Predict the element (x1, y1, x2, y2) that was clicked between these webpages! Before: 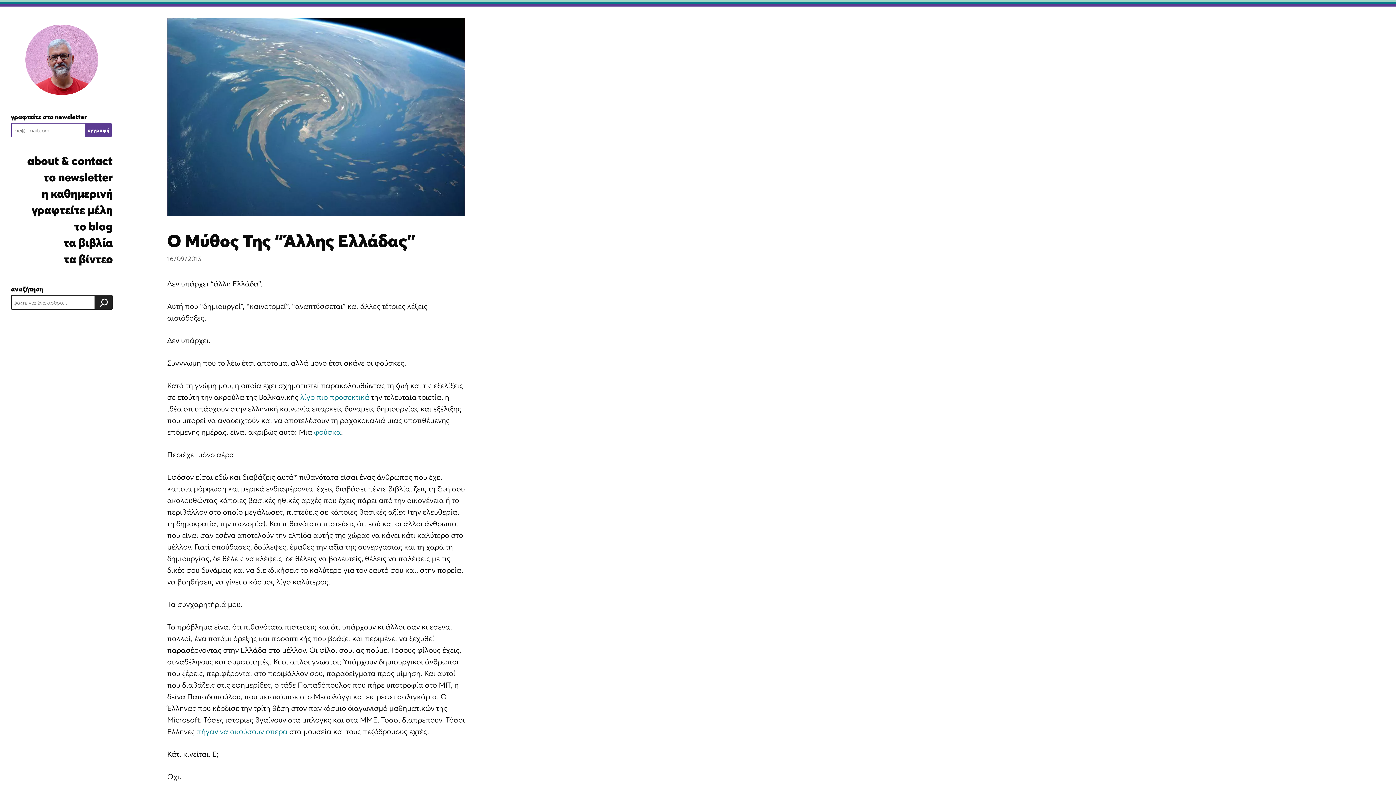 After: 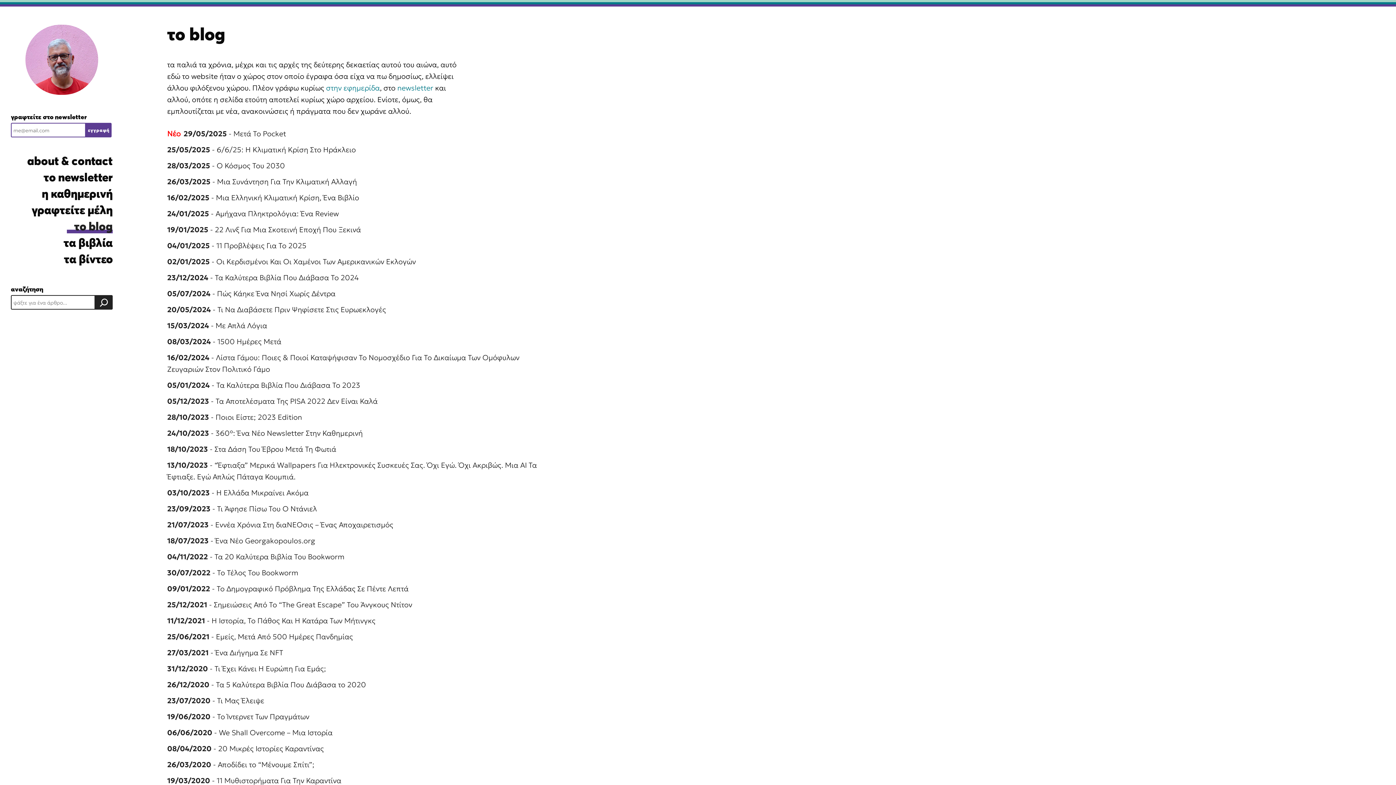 Action: label: το blog bbox: (66, 218, 112, 234)